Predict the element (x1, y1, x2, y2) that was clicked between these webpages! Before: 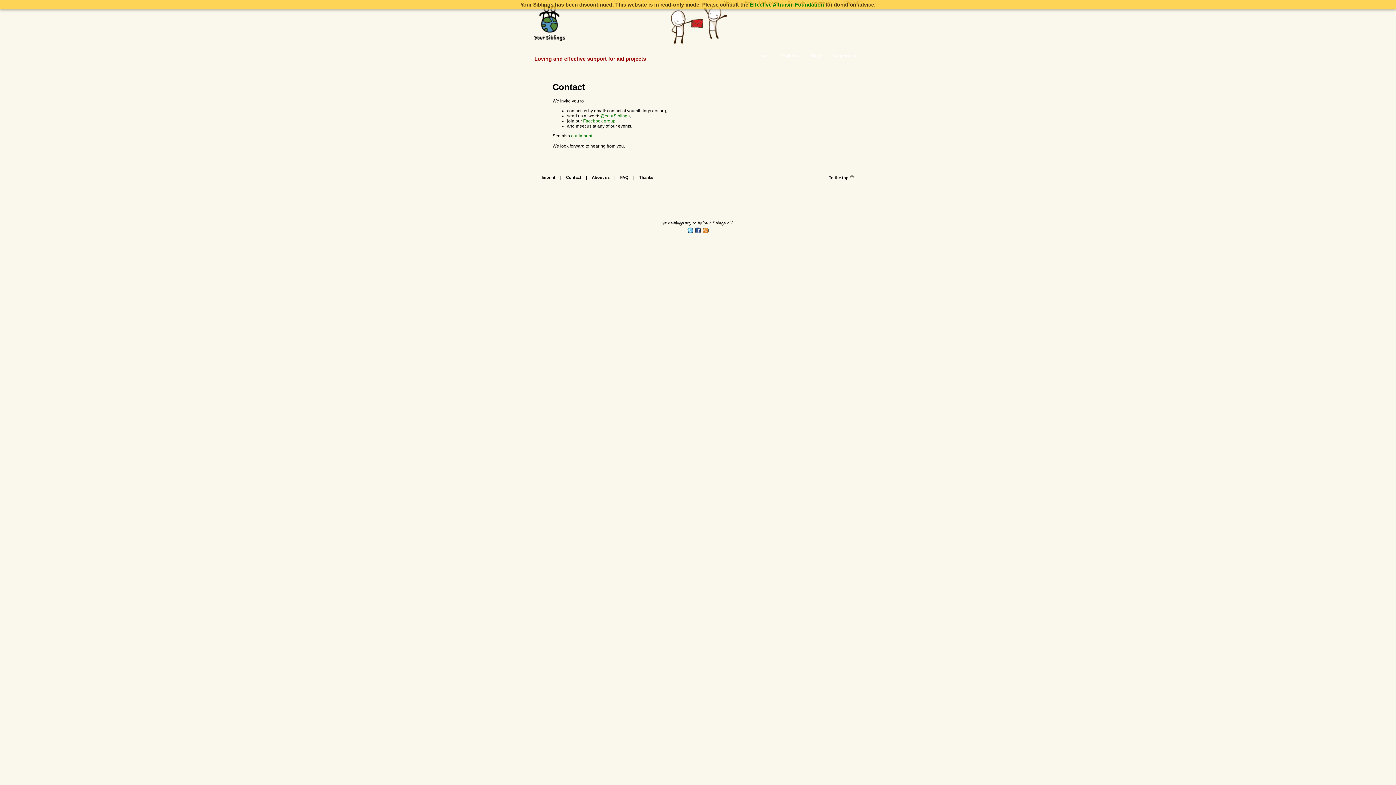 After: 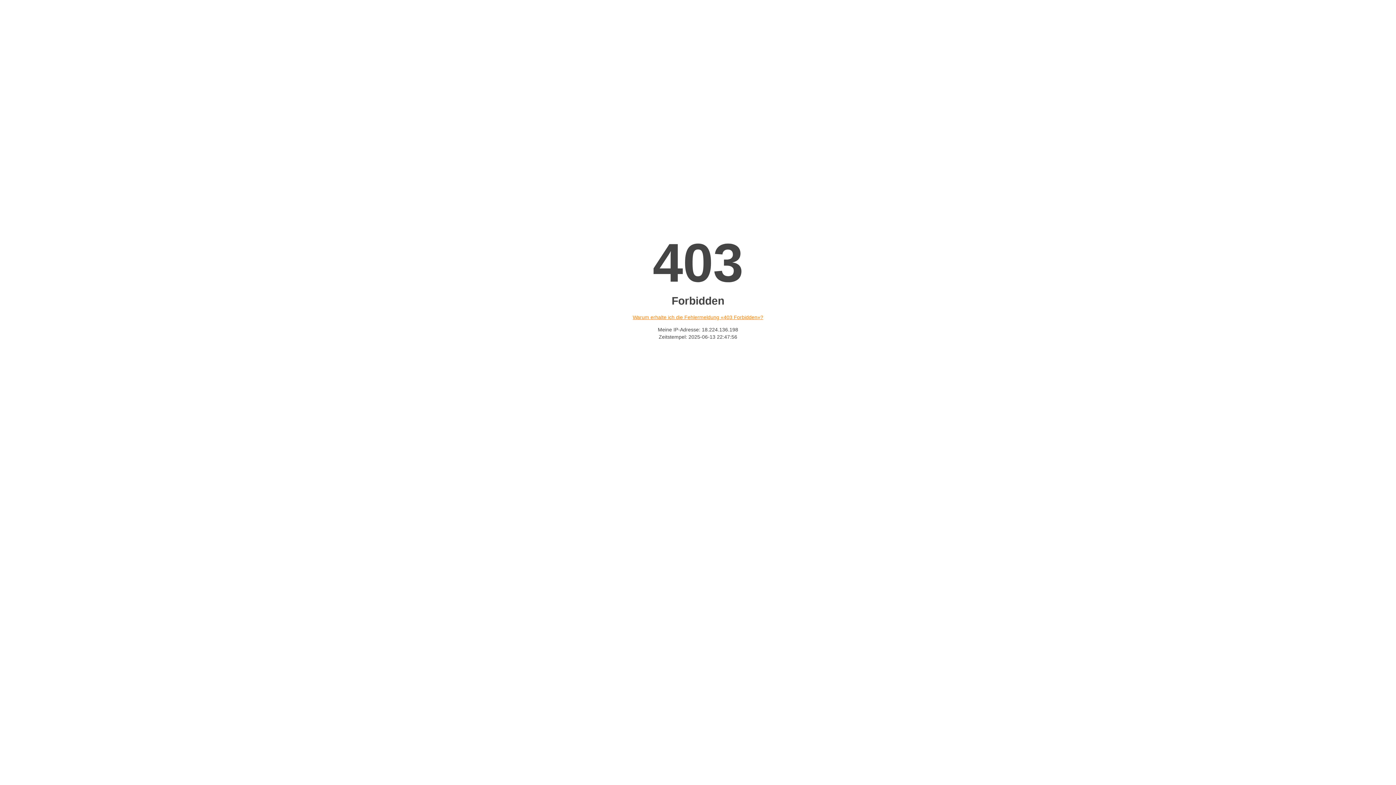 Action: label: Effective Altruism Foundation bbox: (750, 1, 824, 7)